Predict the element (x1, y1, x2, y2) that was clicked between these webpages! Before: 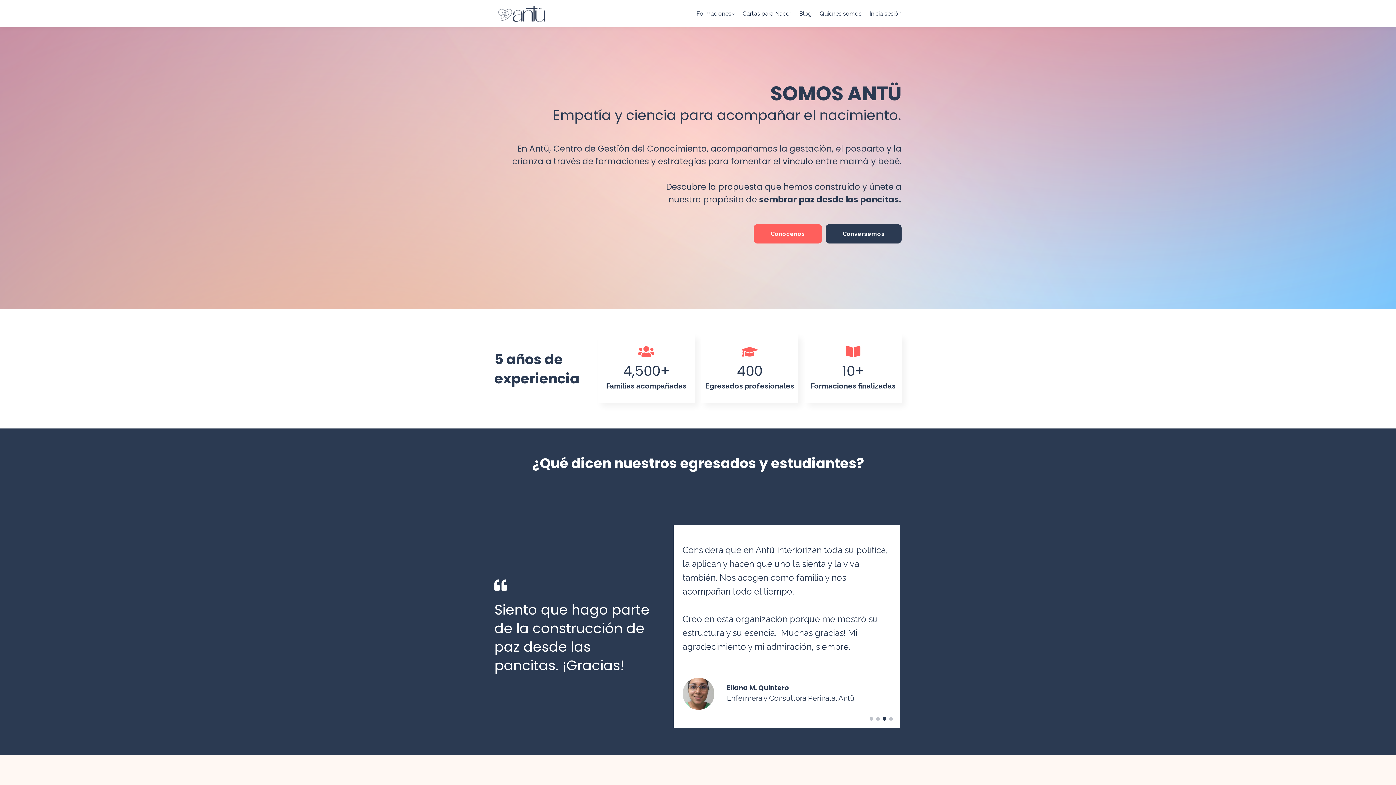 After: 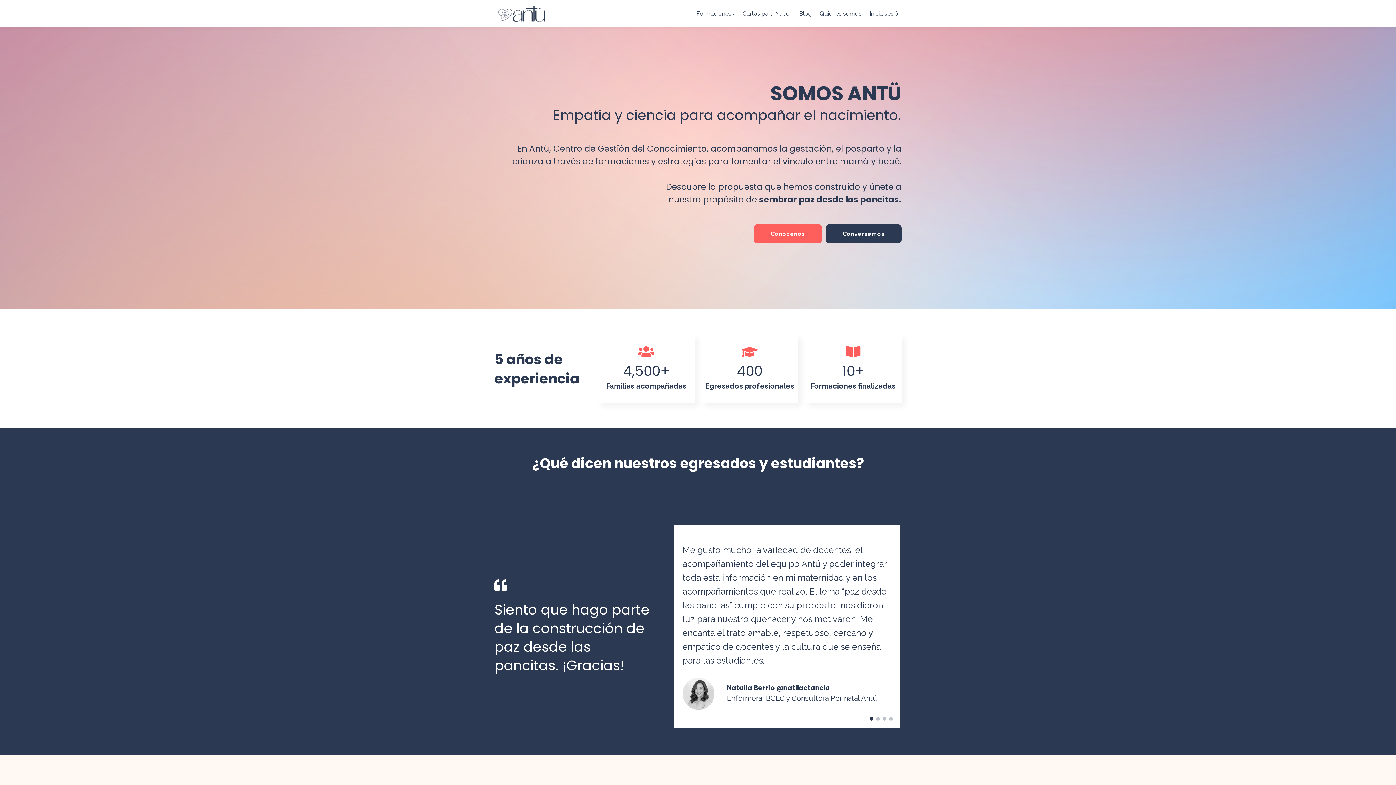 Action: bbox: (825, 224, 901, 243) label: Conversemos